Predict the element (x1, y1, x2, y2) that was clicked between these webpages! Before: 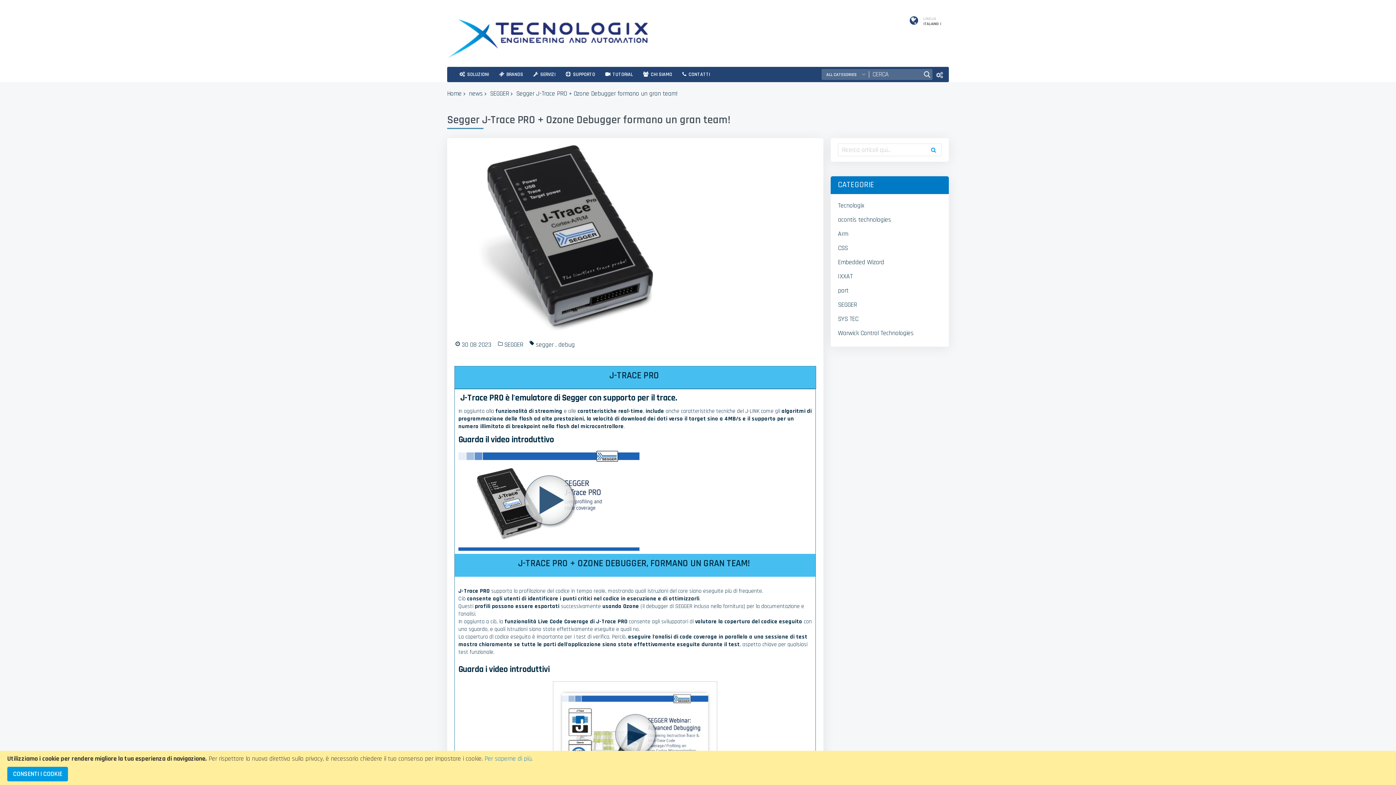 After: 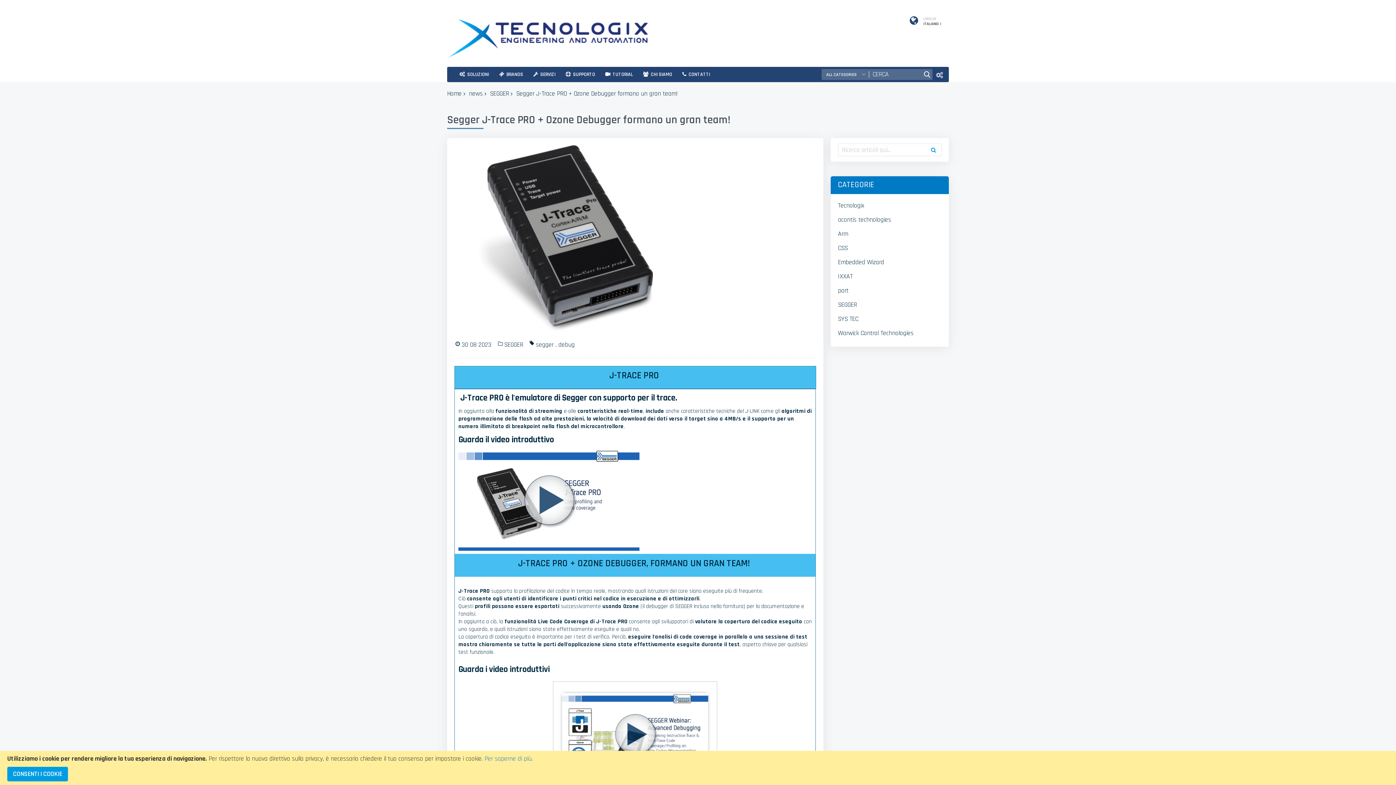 Action: bbox: (928, 144, 939, 155)